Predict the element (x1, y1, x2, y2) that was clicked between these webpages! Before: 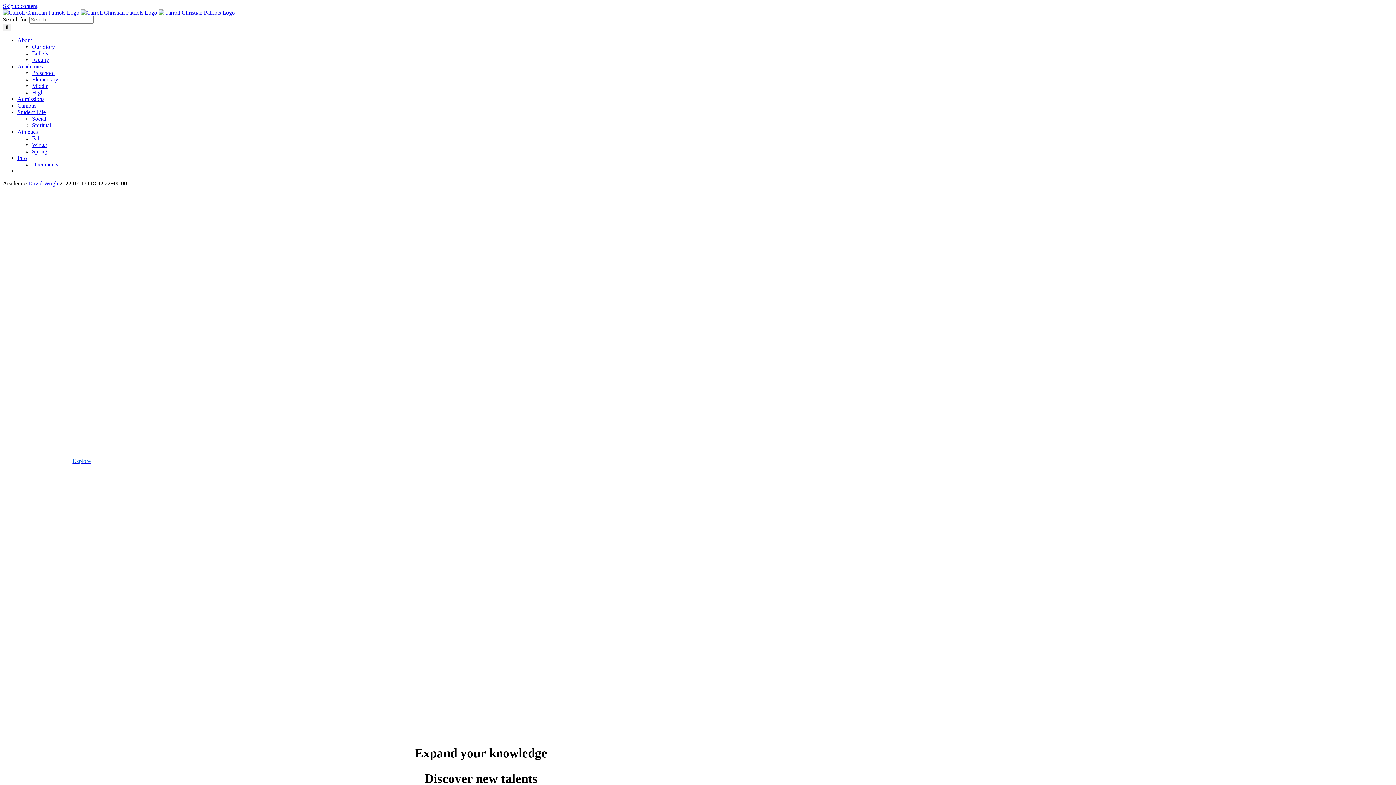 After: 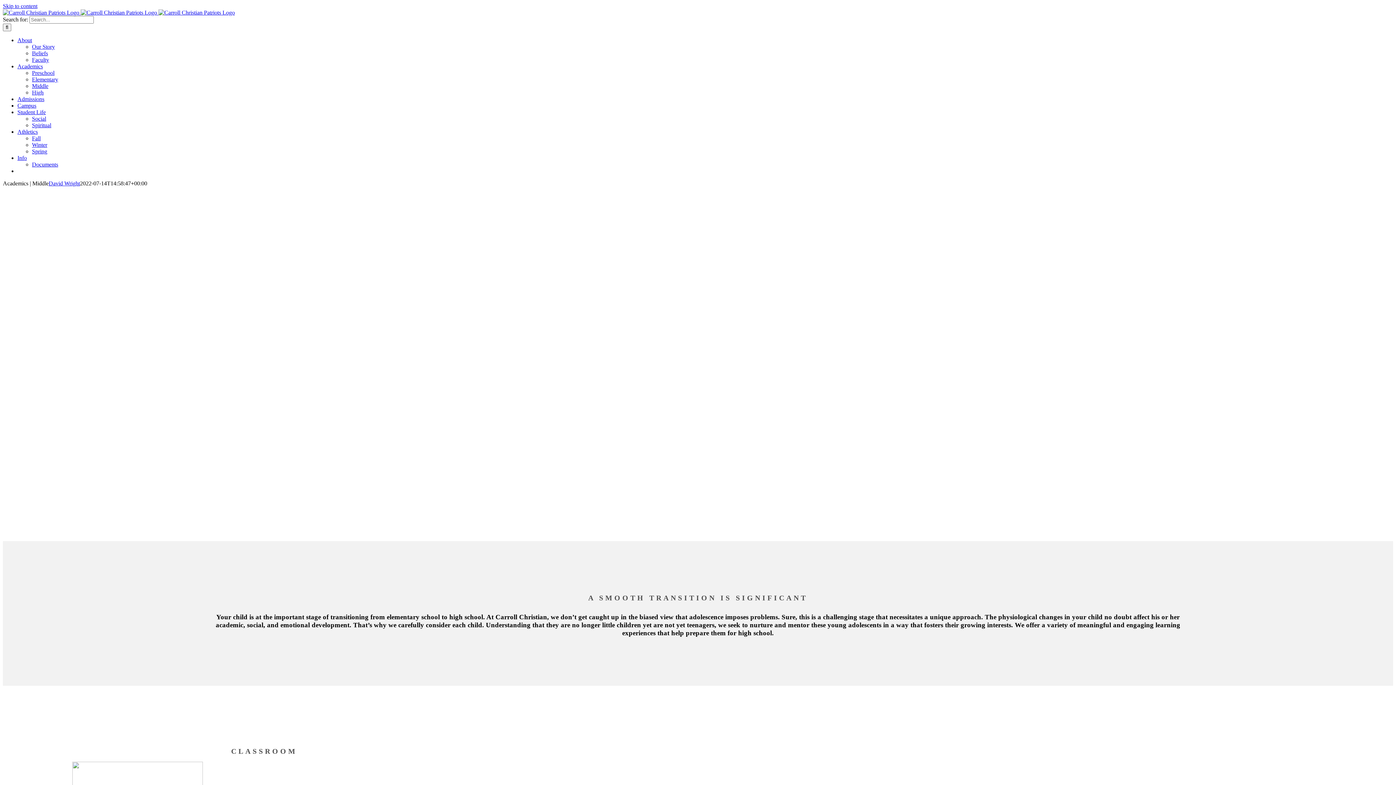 Action: bbox: (32, 82, 48, 89) label: Middle